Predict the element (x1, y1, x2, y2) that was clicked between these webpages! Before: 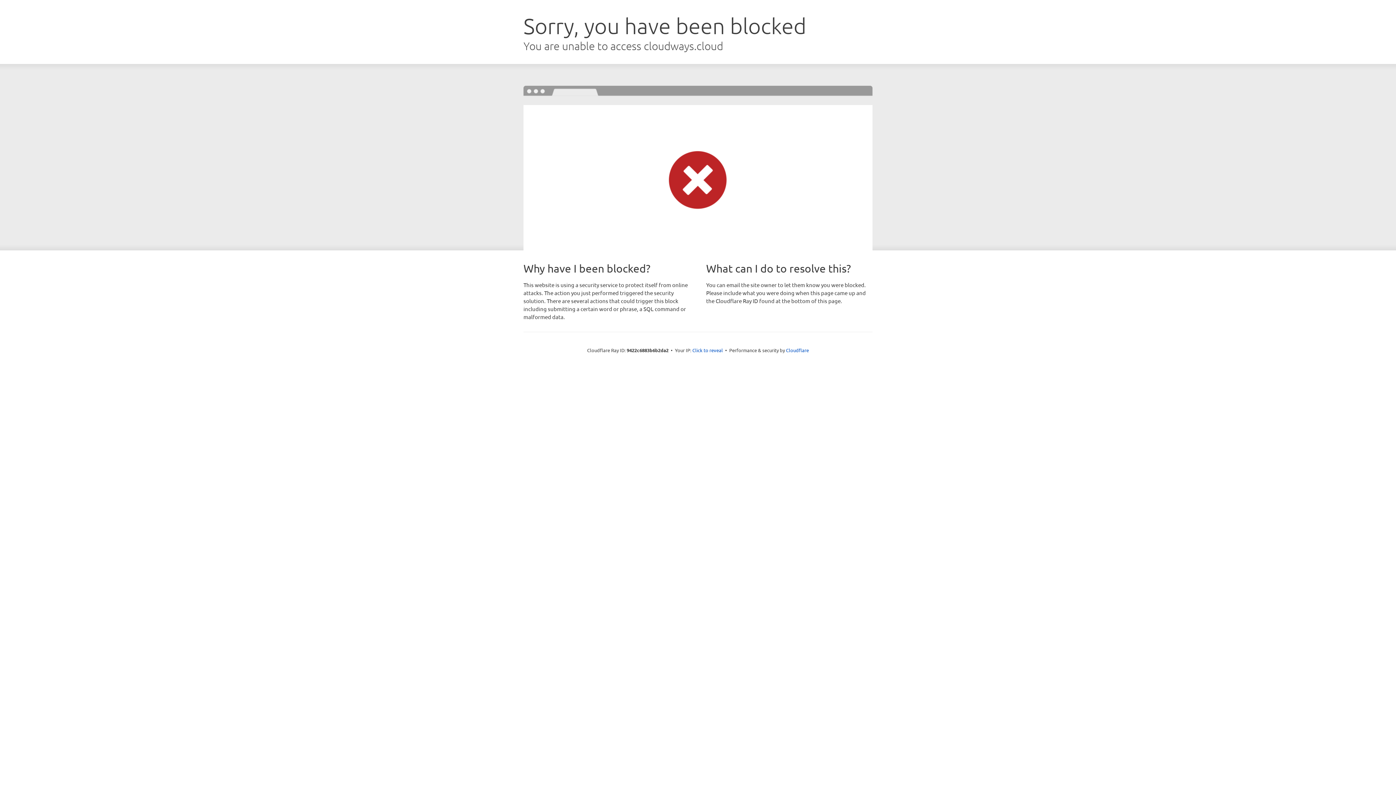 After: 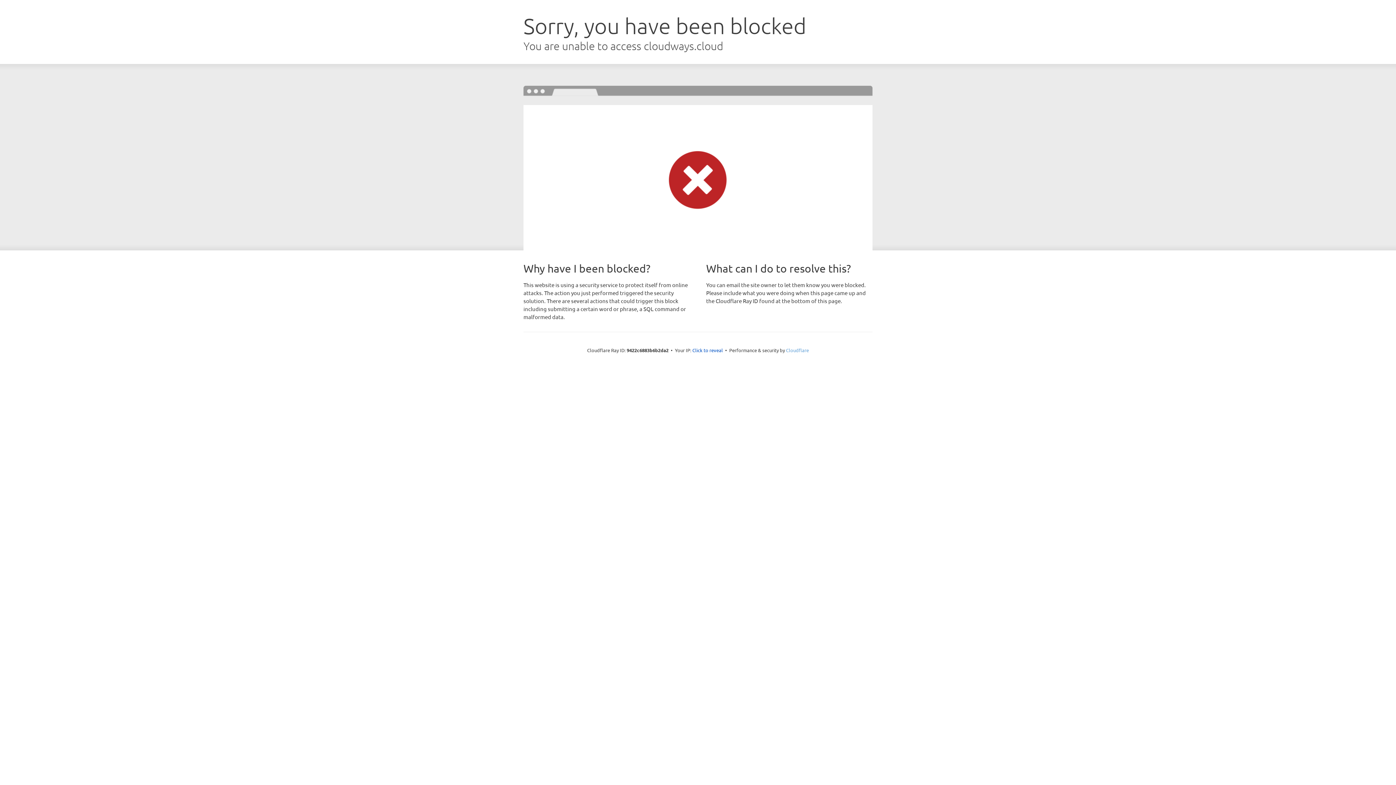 Action: label: Cloudflare bbox: (786, 347, 809, 353)